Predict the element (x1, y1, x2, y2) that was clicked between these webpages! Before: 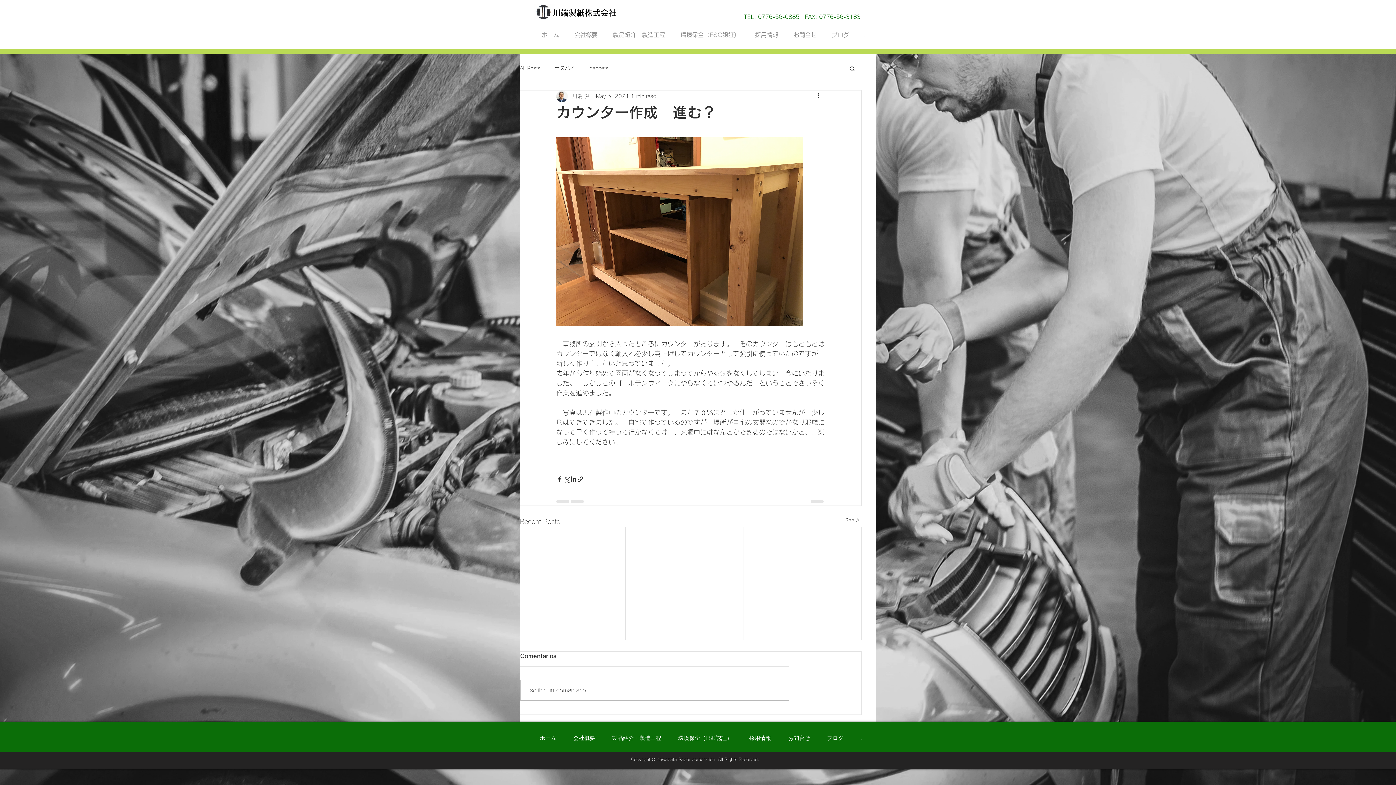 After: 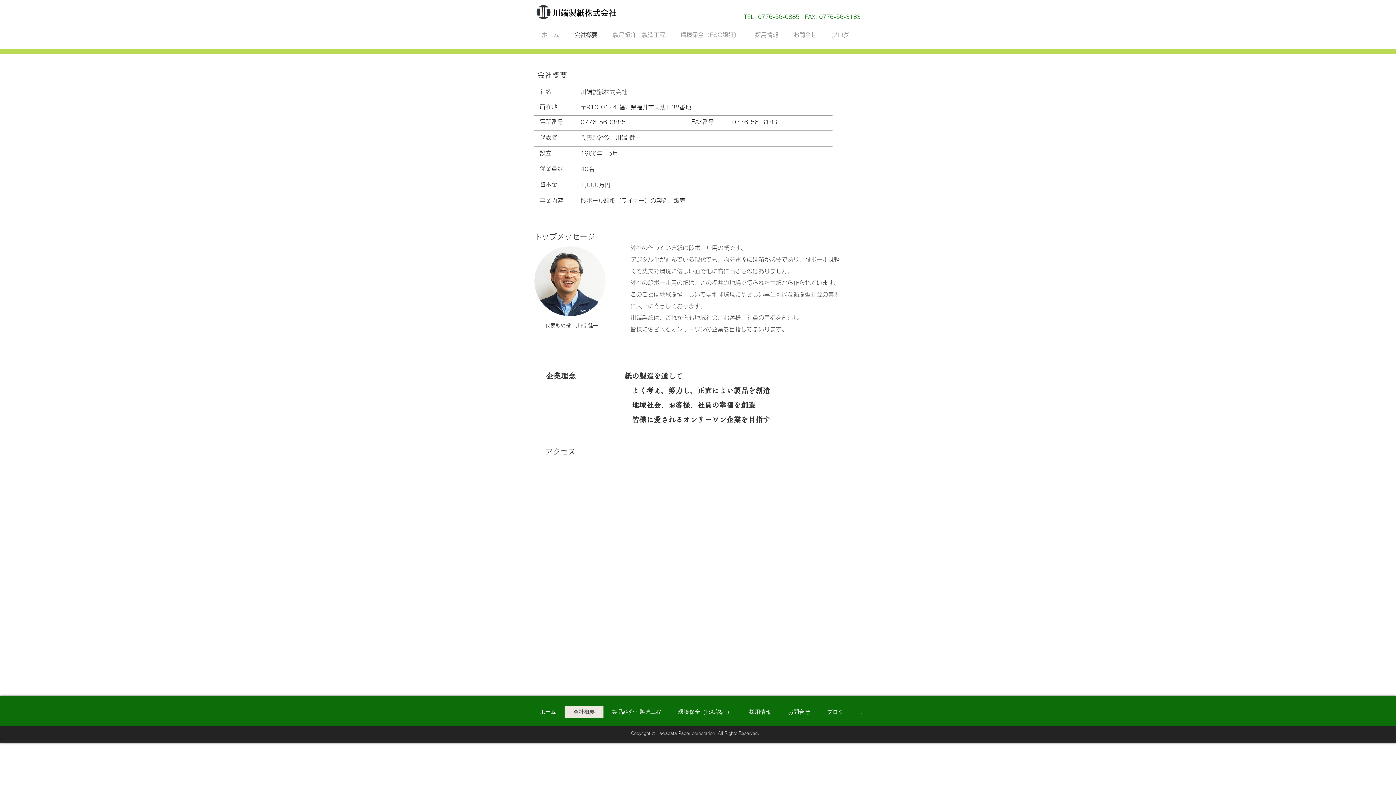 Action: bbox: (566, 28, 605, 41) label: 会社概要